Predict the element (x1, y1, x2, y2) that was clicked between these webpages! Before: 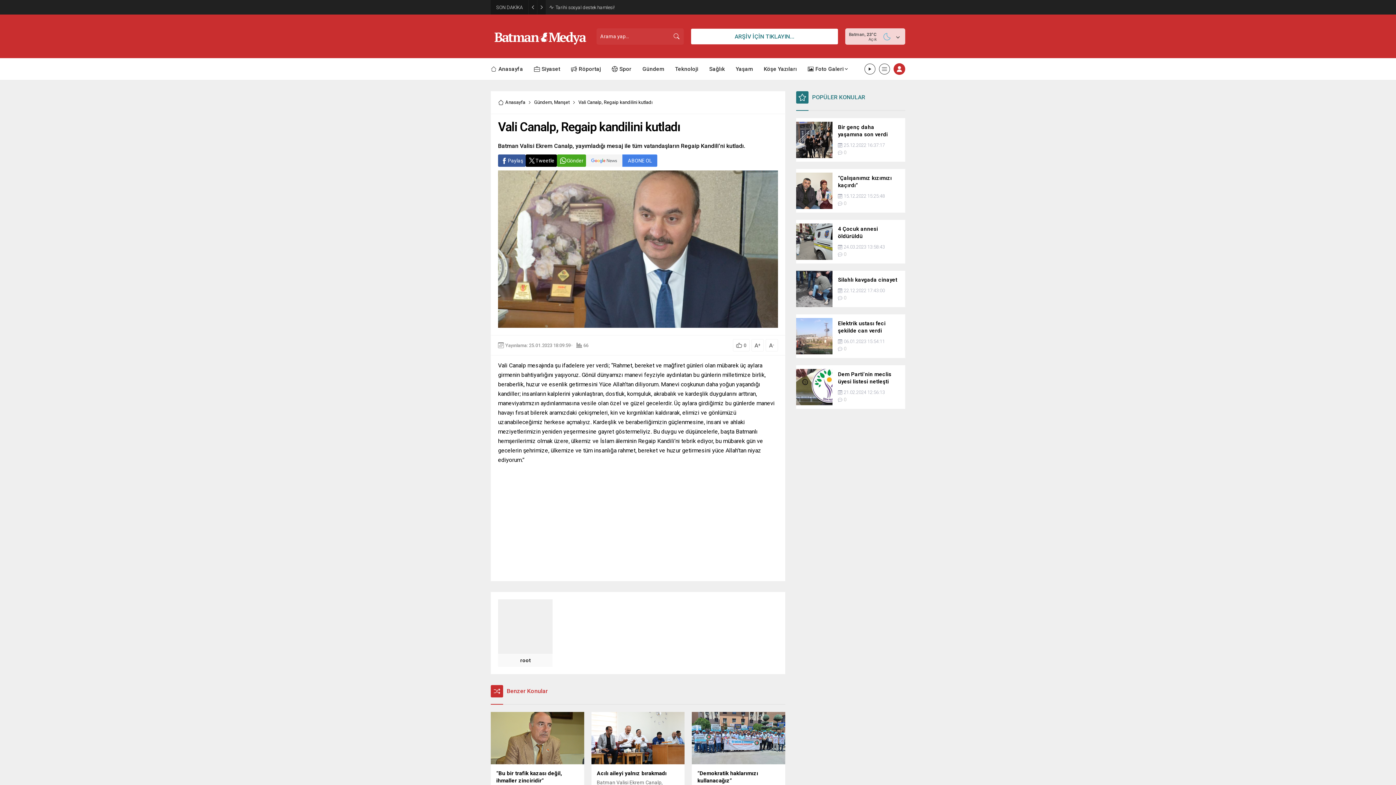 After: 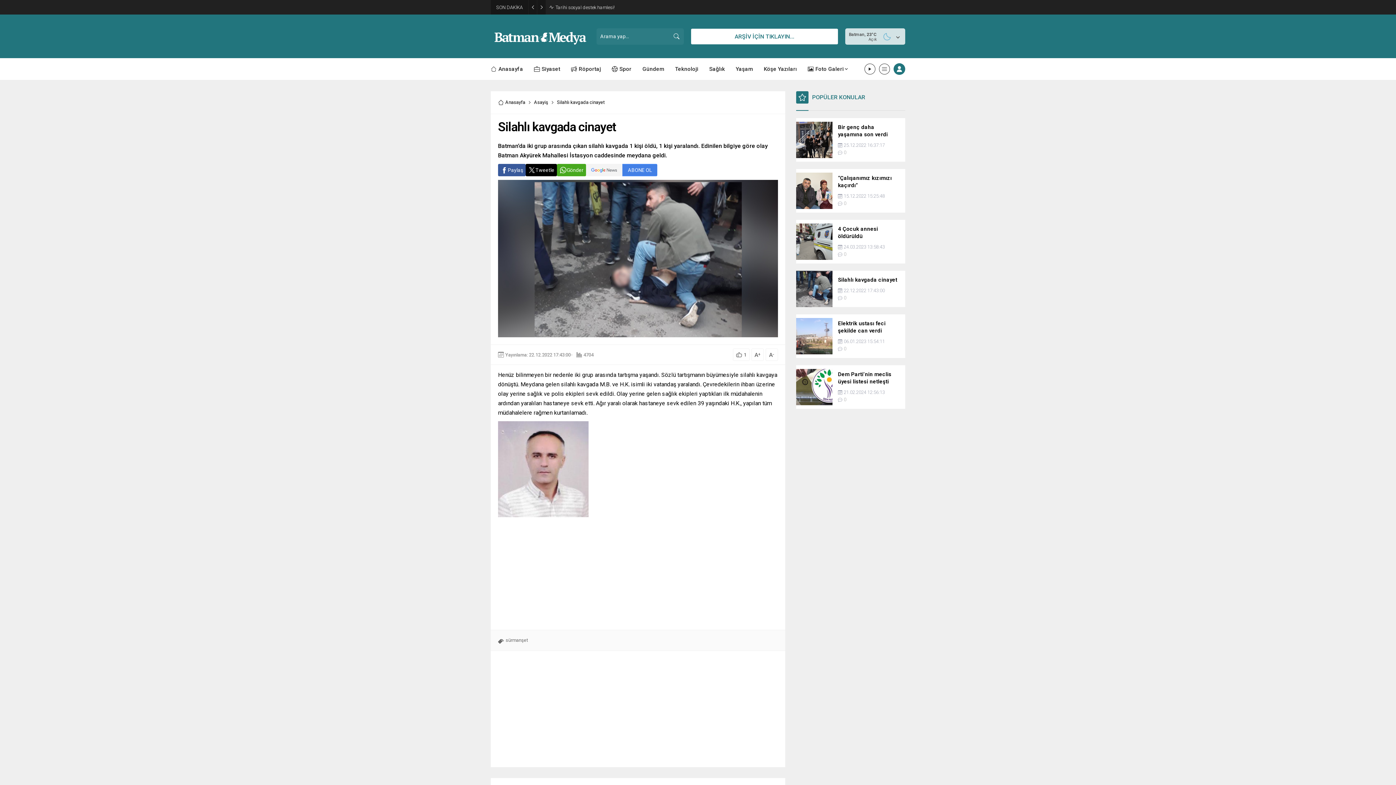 Action: label: Silahlı kavgada cinayet bbox: (838, 276, 900, 283)